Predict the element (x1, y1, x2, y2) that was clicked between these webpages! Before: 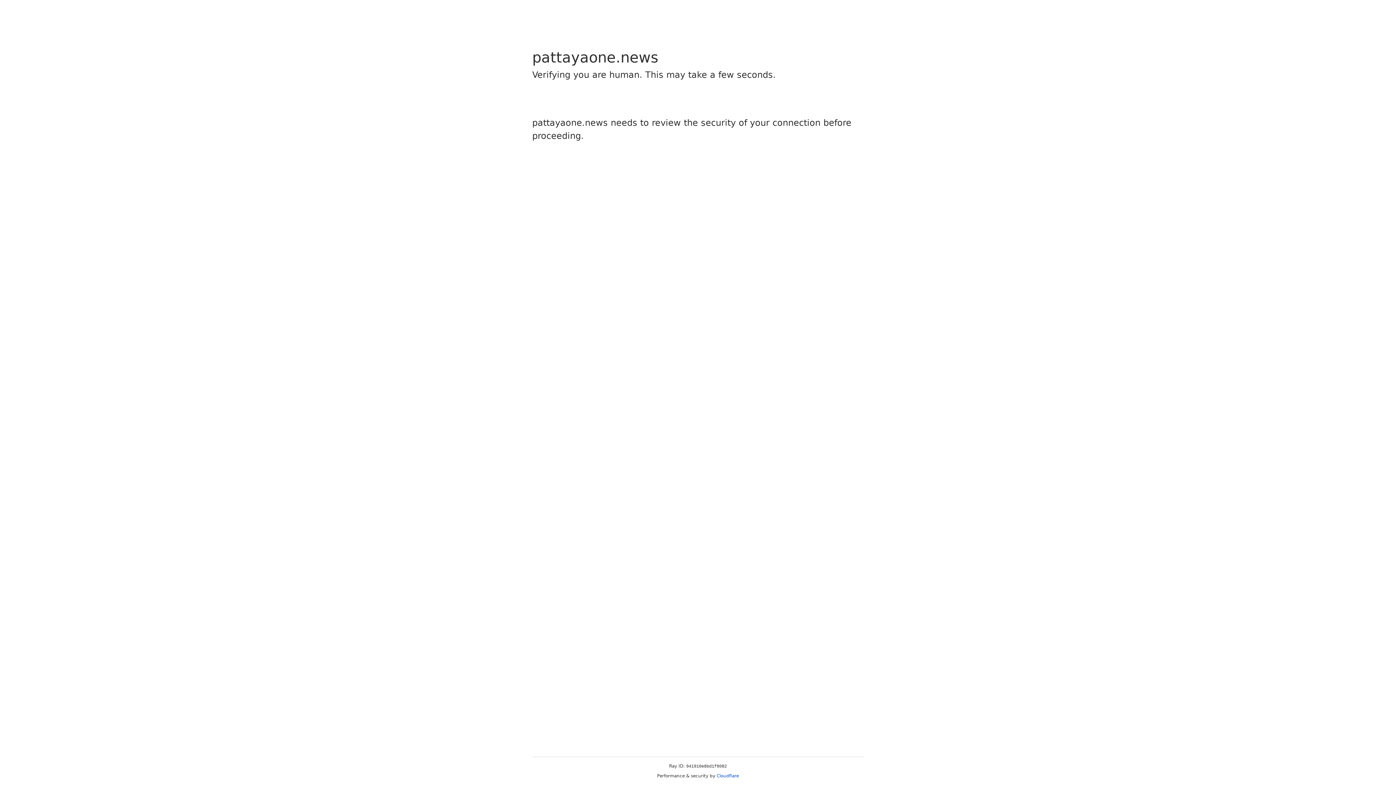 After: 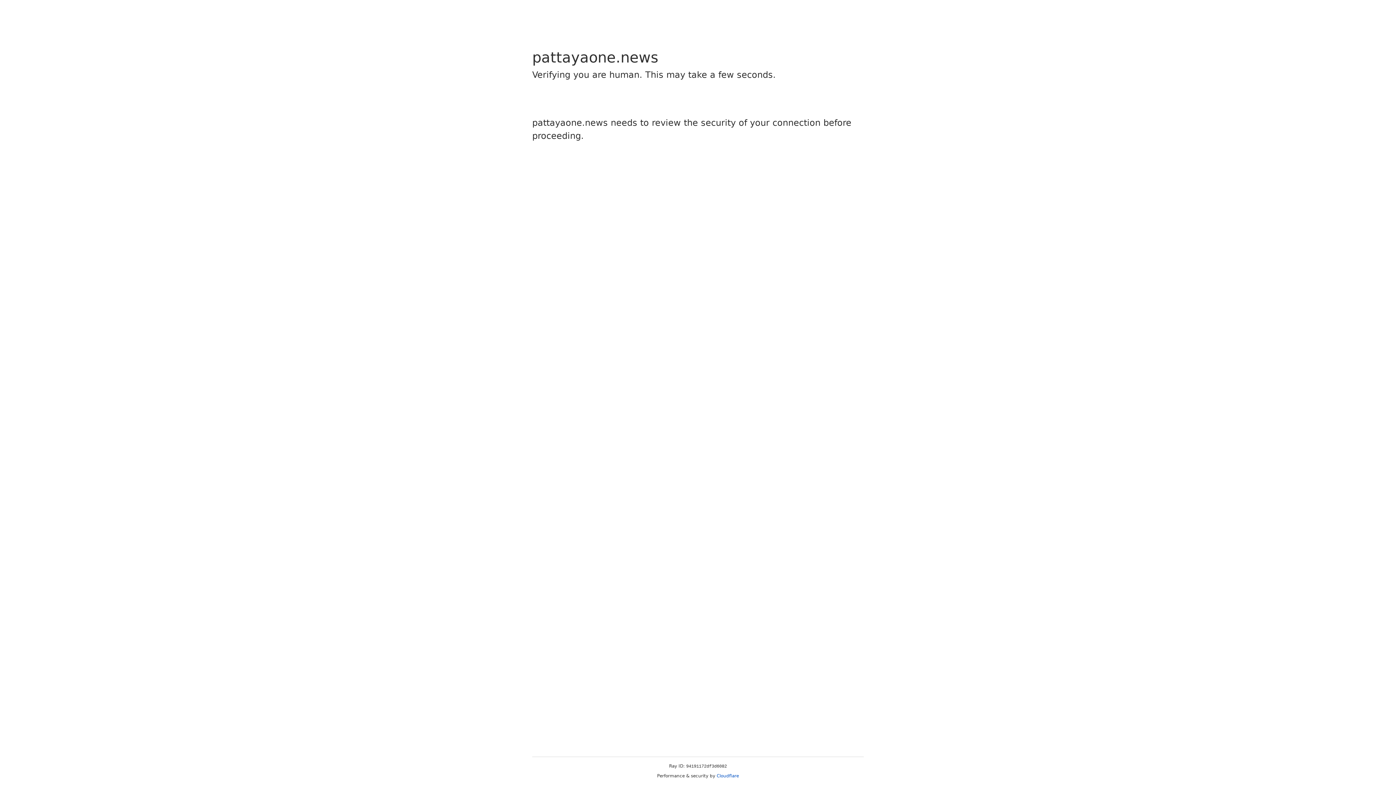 Action: label: Cloudflare bbox: (716, 773, 739, 778)